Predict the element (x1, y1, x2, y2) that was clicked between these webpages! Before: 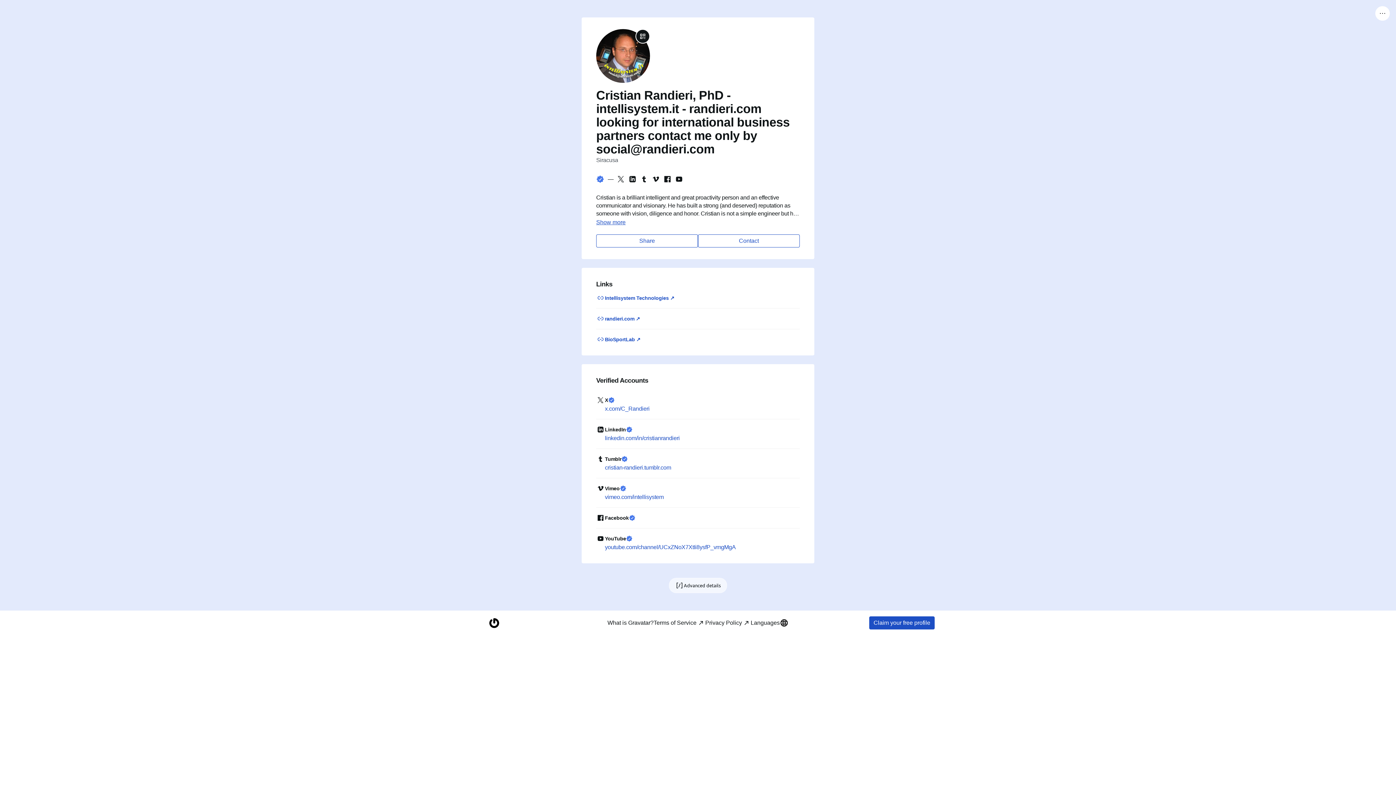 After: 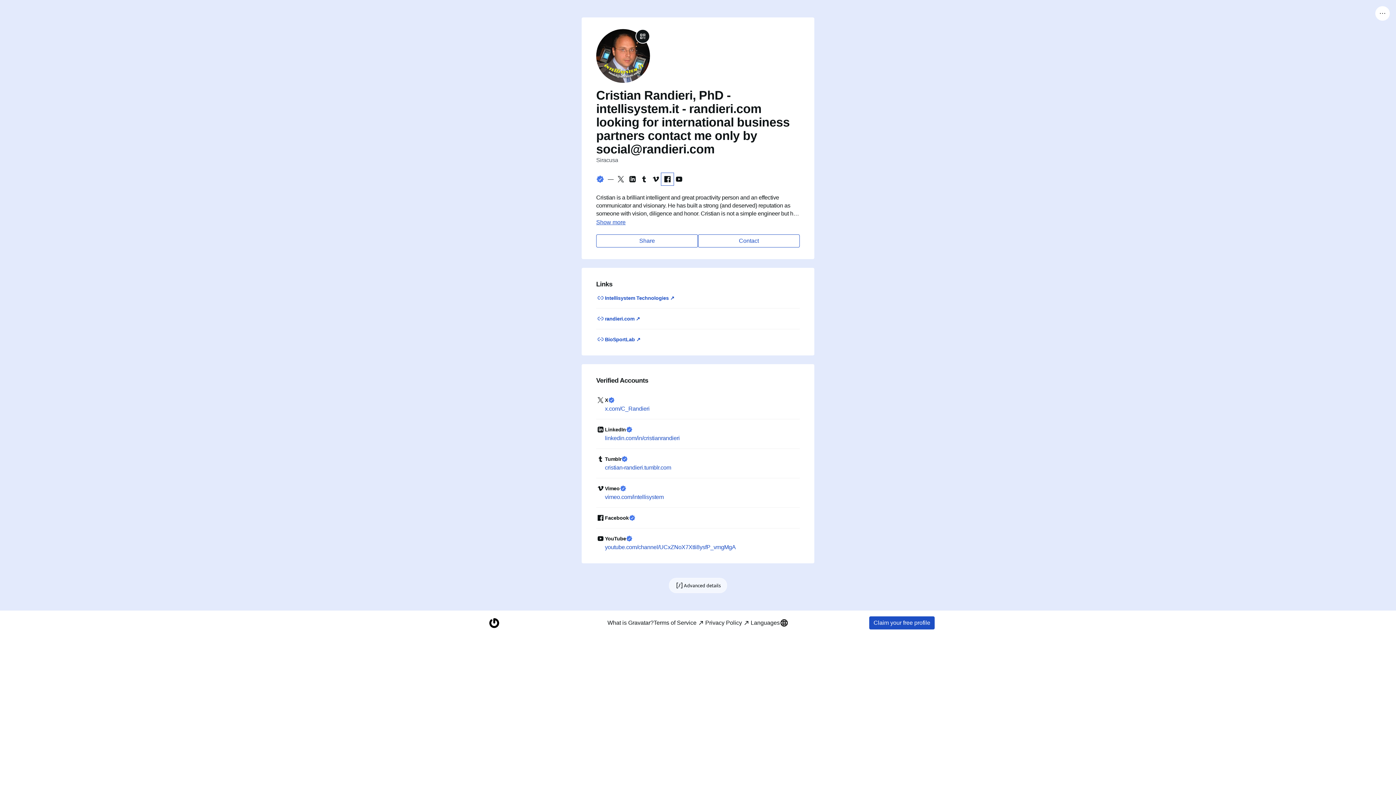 Action: bbox: (661, 173, 673, 185)